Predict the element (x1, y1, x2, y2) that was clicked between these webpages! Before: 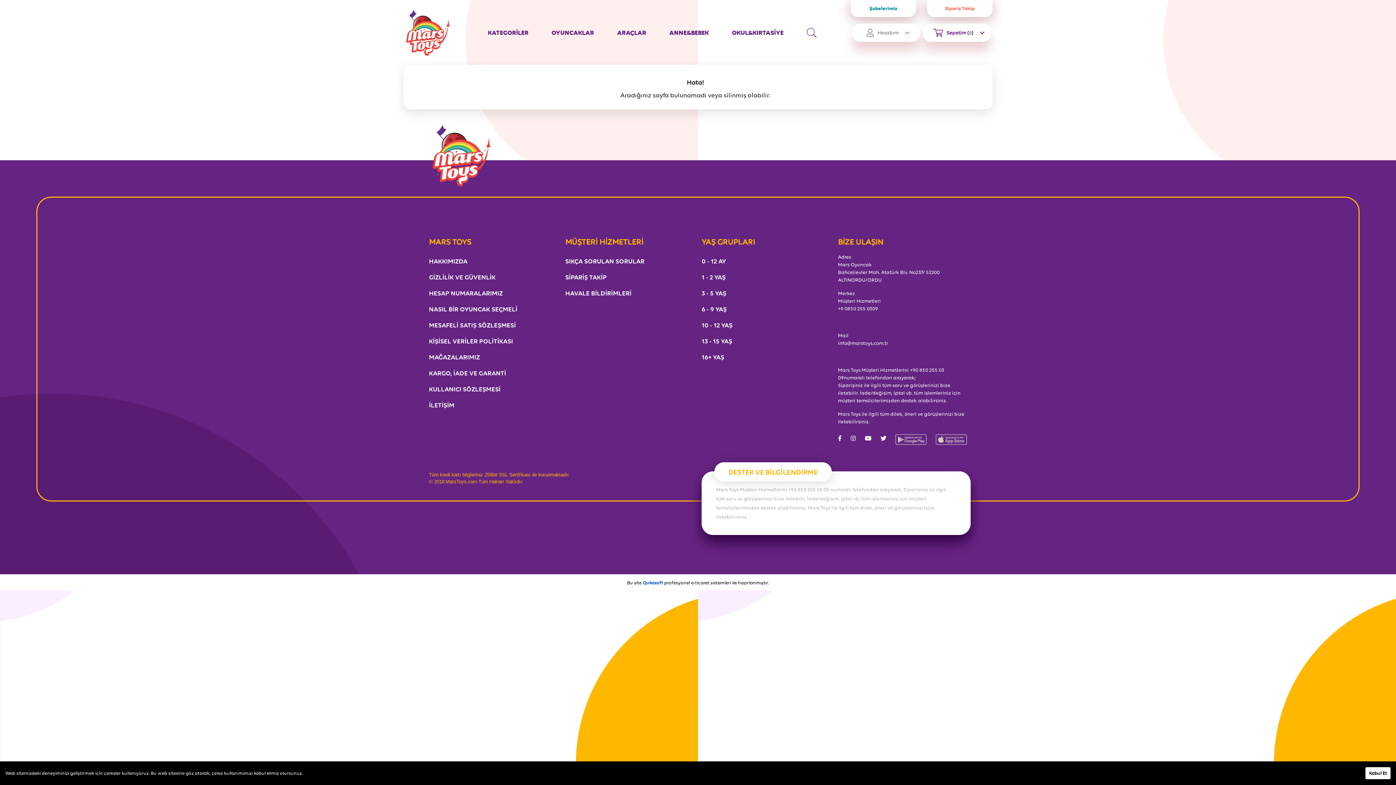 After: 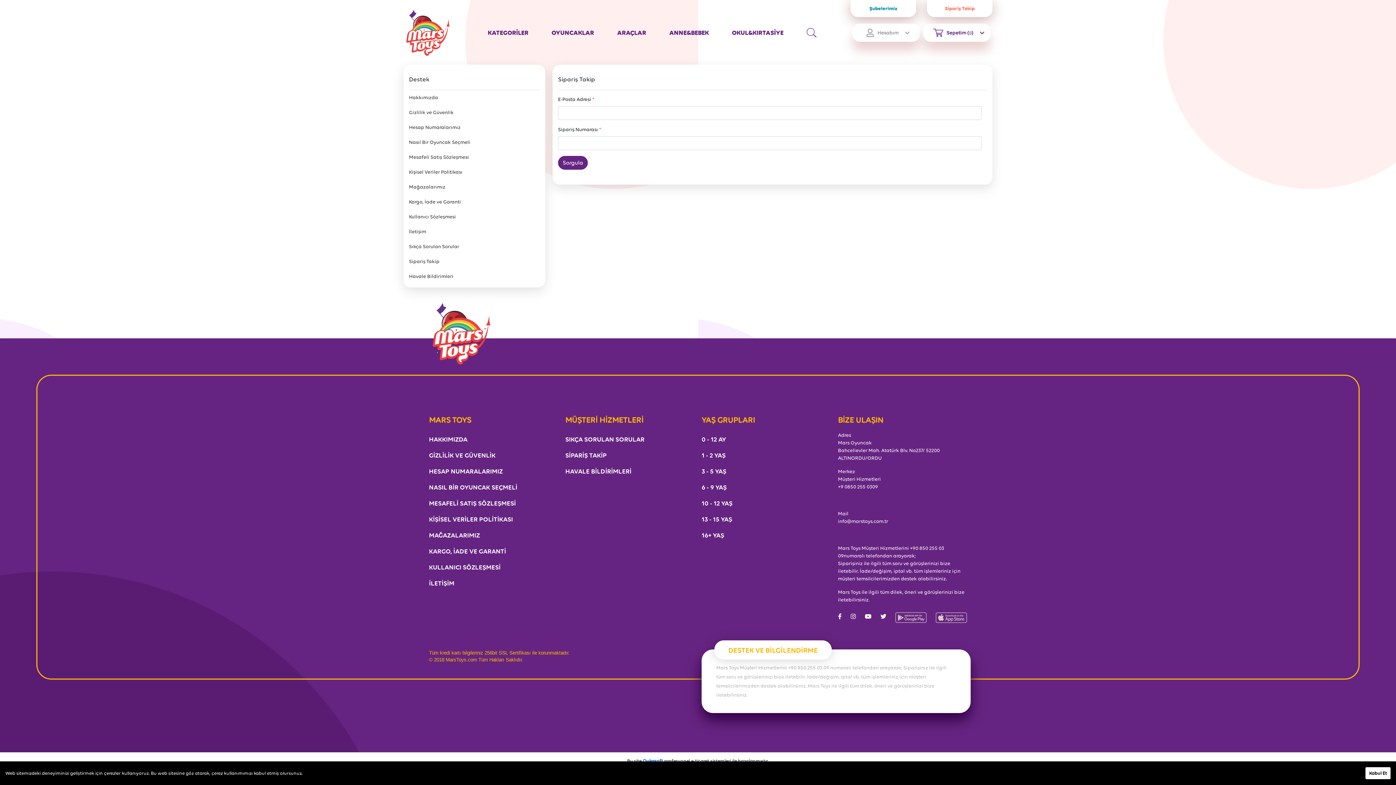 Action: bbox: (927, 0, 992, 17) label: Sipariş Takip